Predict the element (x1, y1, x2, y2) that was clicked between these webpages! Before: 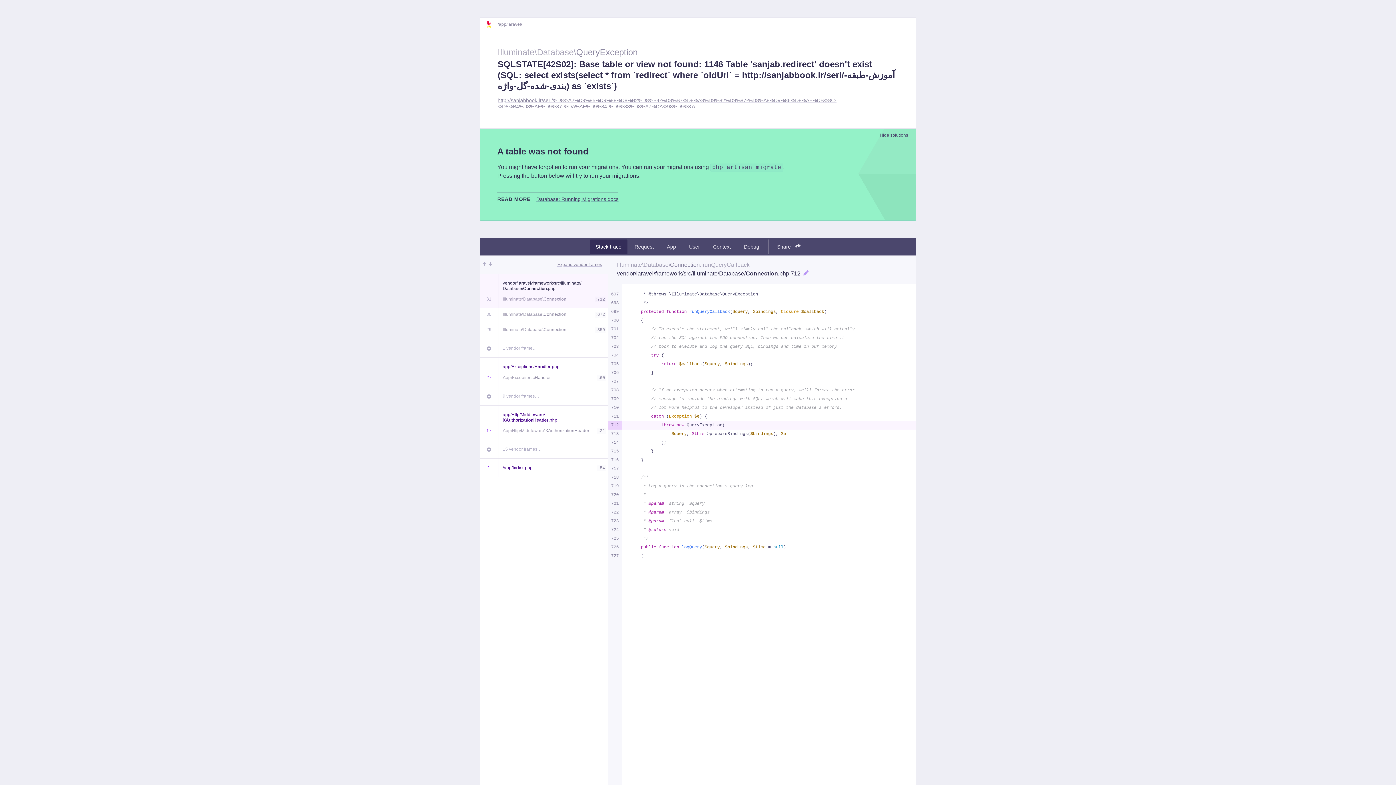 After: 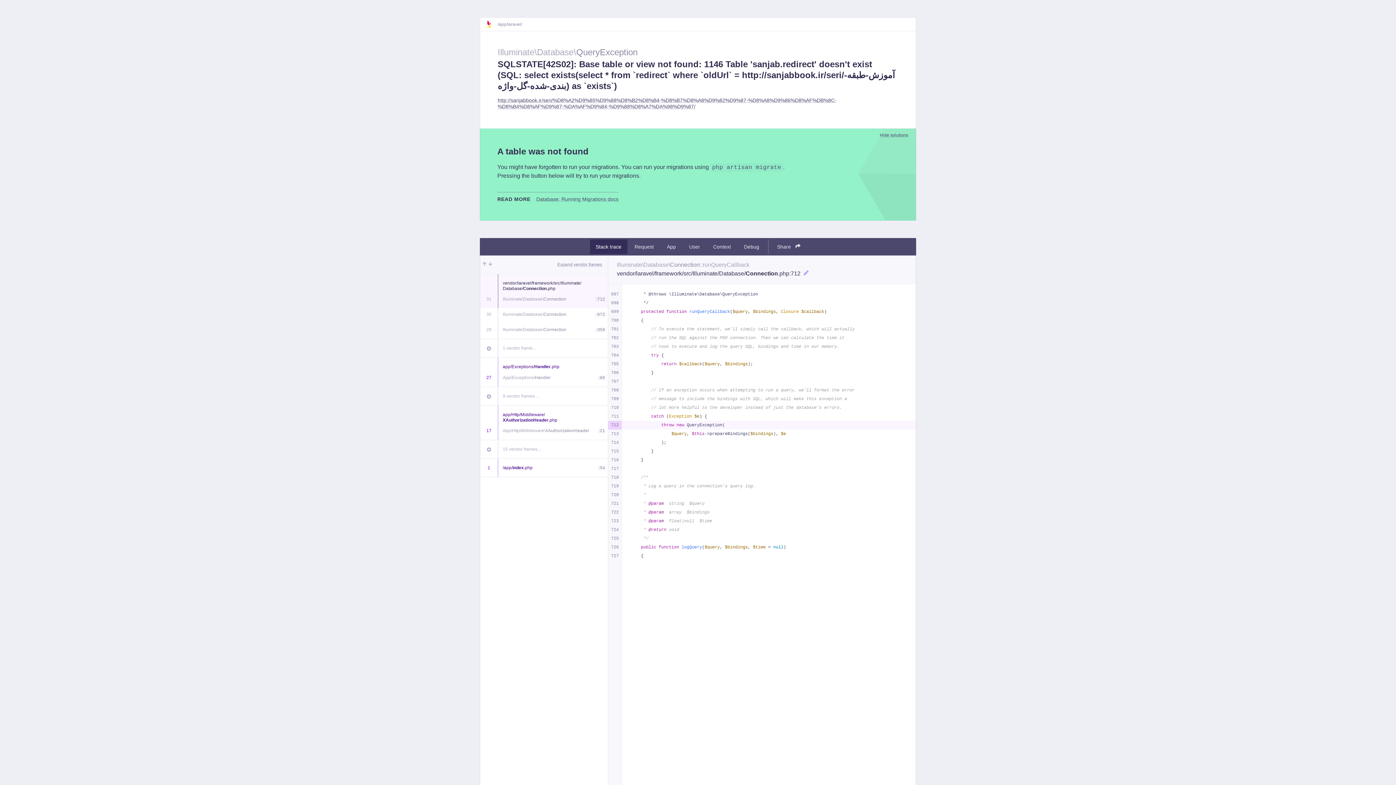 Action: label: http://sanjabbook.ir/seri/%D8%A2%D9%85%D9%88%D8%B2%D8%B4-%D8%B7%D8%A8%D9%82%D9%87-%D8%A8%D9%86%D8%AF%DB%8C-%D8%B4%D8%AF%D9%87-%DA%AF%D9%84-%D9%88%D8%A7%DA%98%D9%87/ bbox: (497, 97, 898, 109)